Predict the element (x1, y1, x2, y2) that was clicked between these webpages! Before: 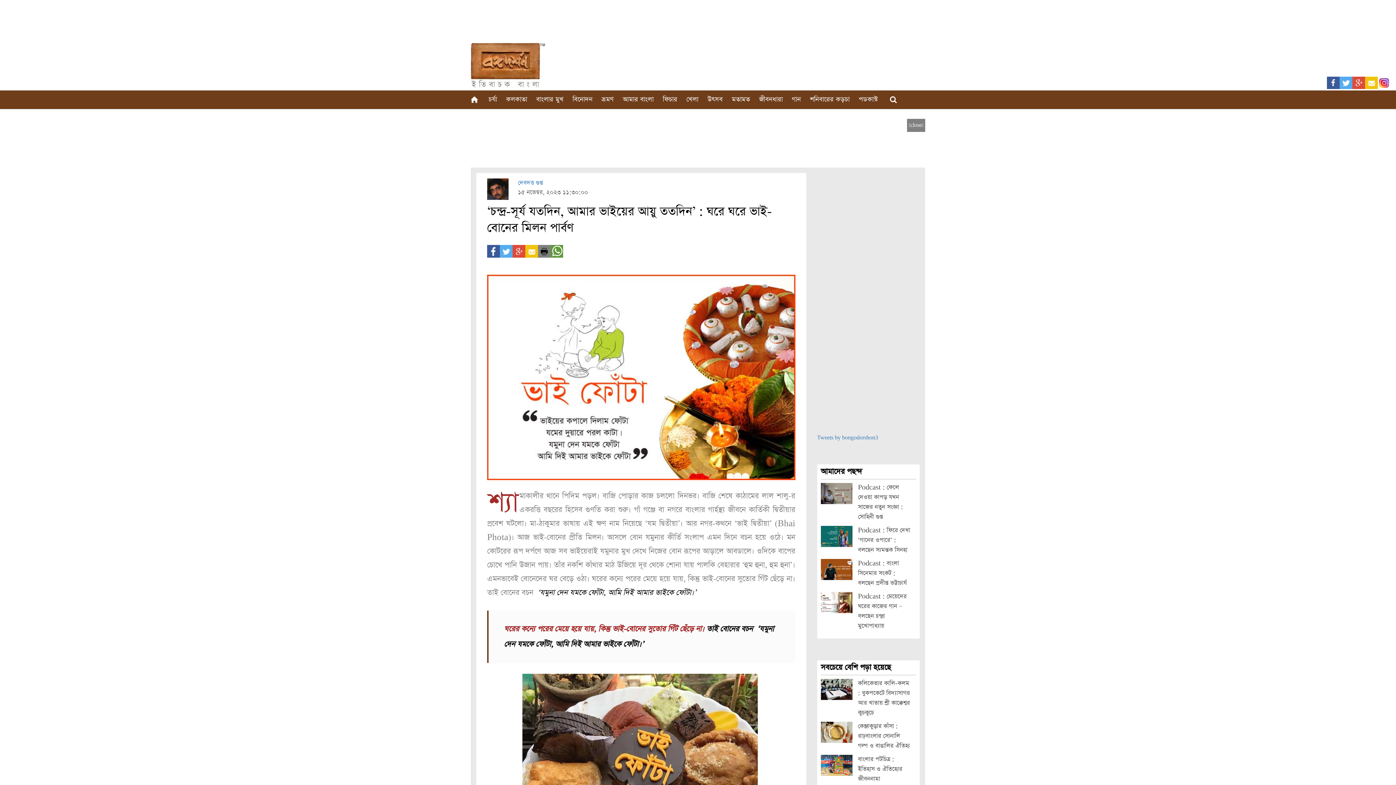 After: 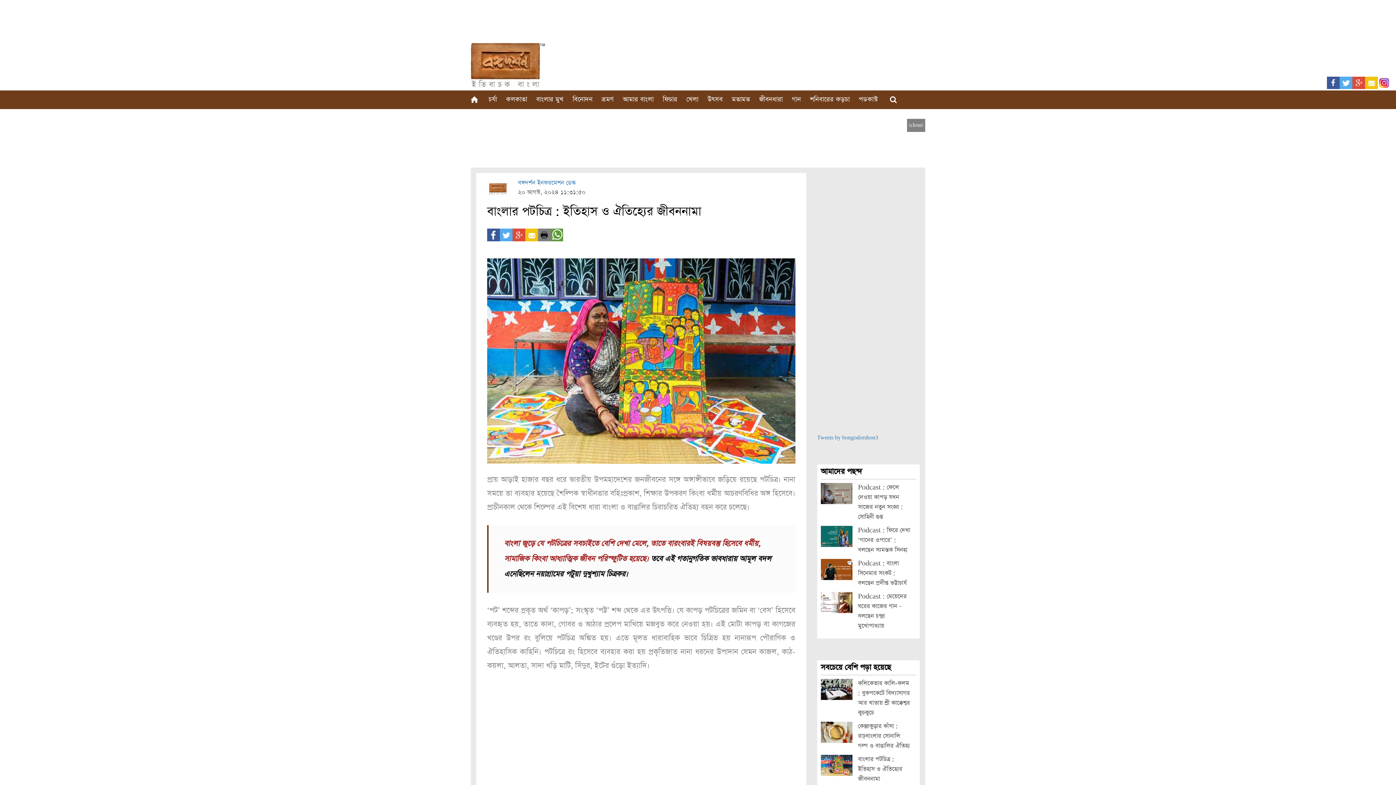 Action: bbox: (858, 755, 902, 783) label: বাংলার পটচিত্র : ইতিহাস ও ঐতিহ্যের জীবননামা